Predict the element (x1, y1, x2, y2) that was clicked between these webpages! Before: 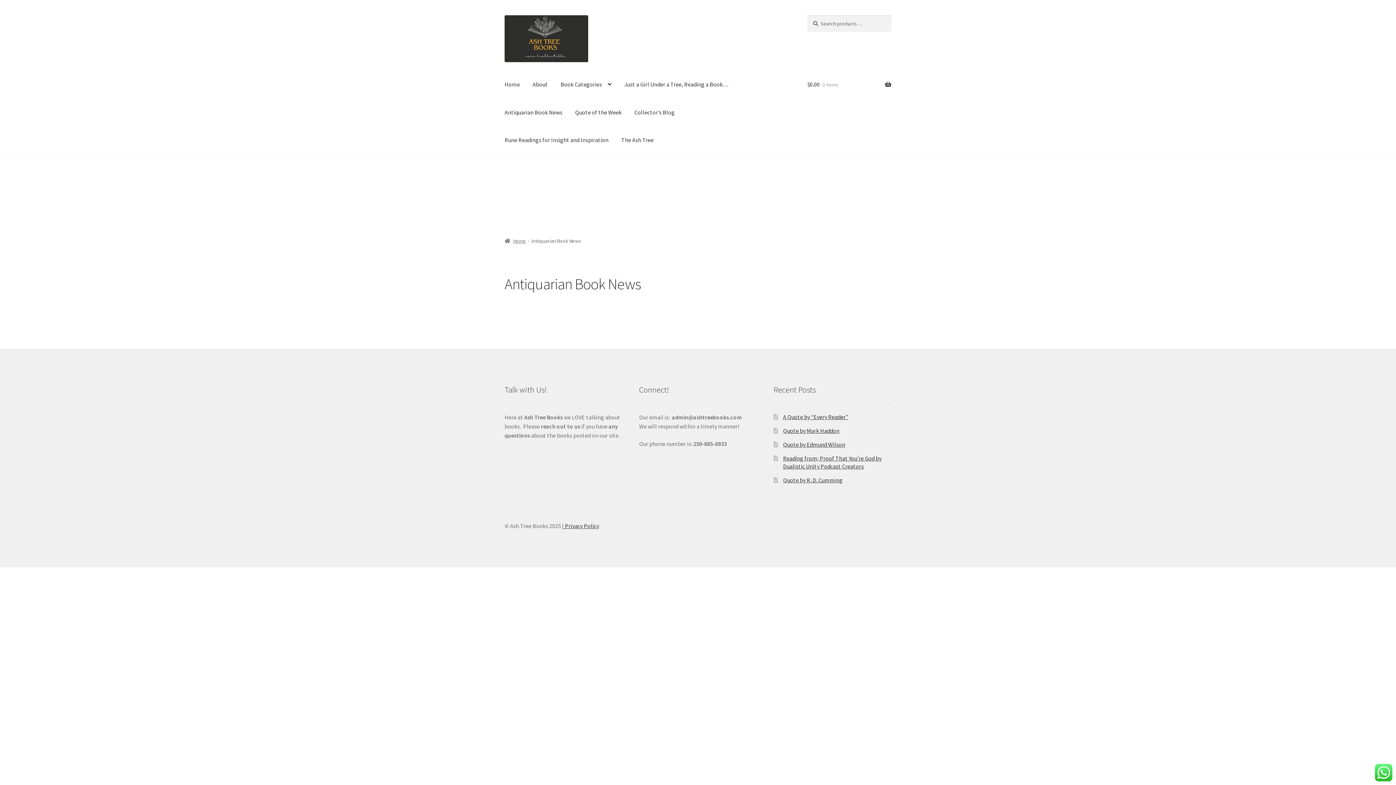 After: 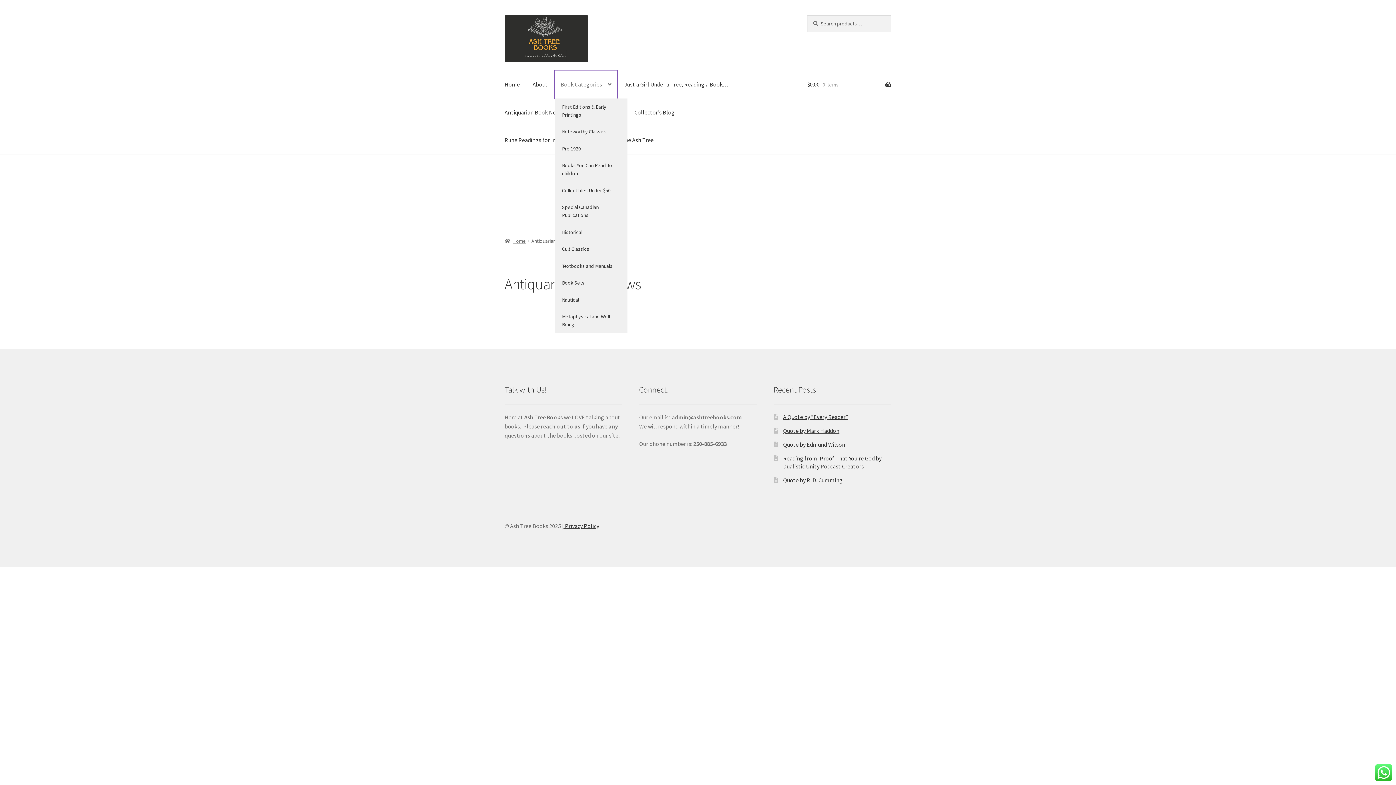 Action: bbox: (554, 70, 617, 98) label: Book Categories